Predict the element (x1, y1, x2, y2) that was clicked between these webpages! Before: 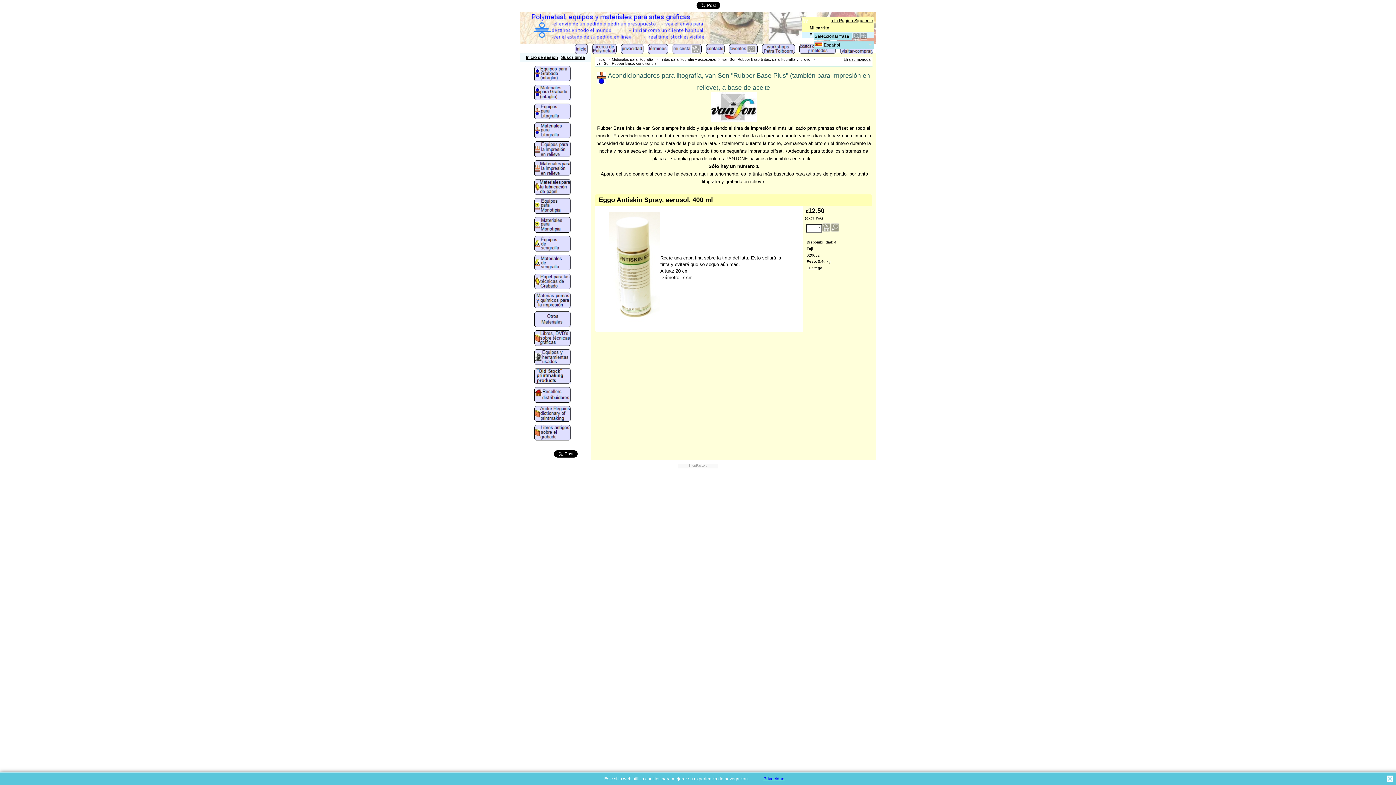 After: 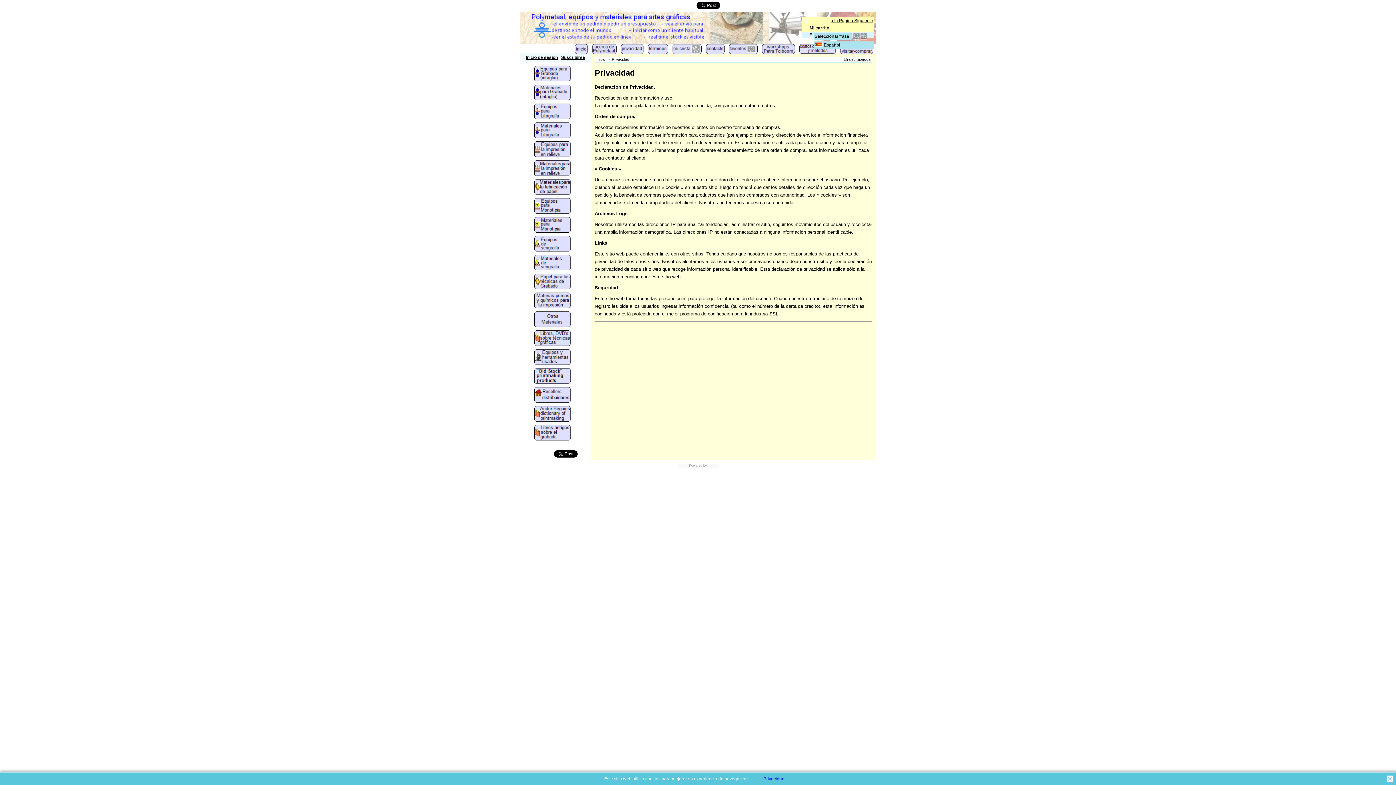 Action: bbox: (621, 44, 643, 57)